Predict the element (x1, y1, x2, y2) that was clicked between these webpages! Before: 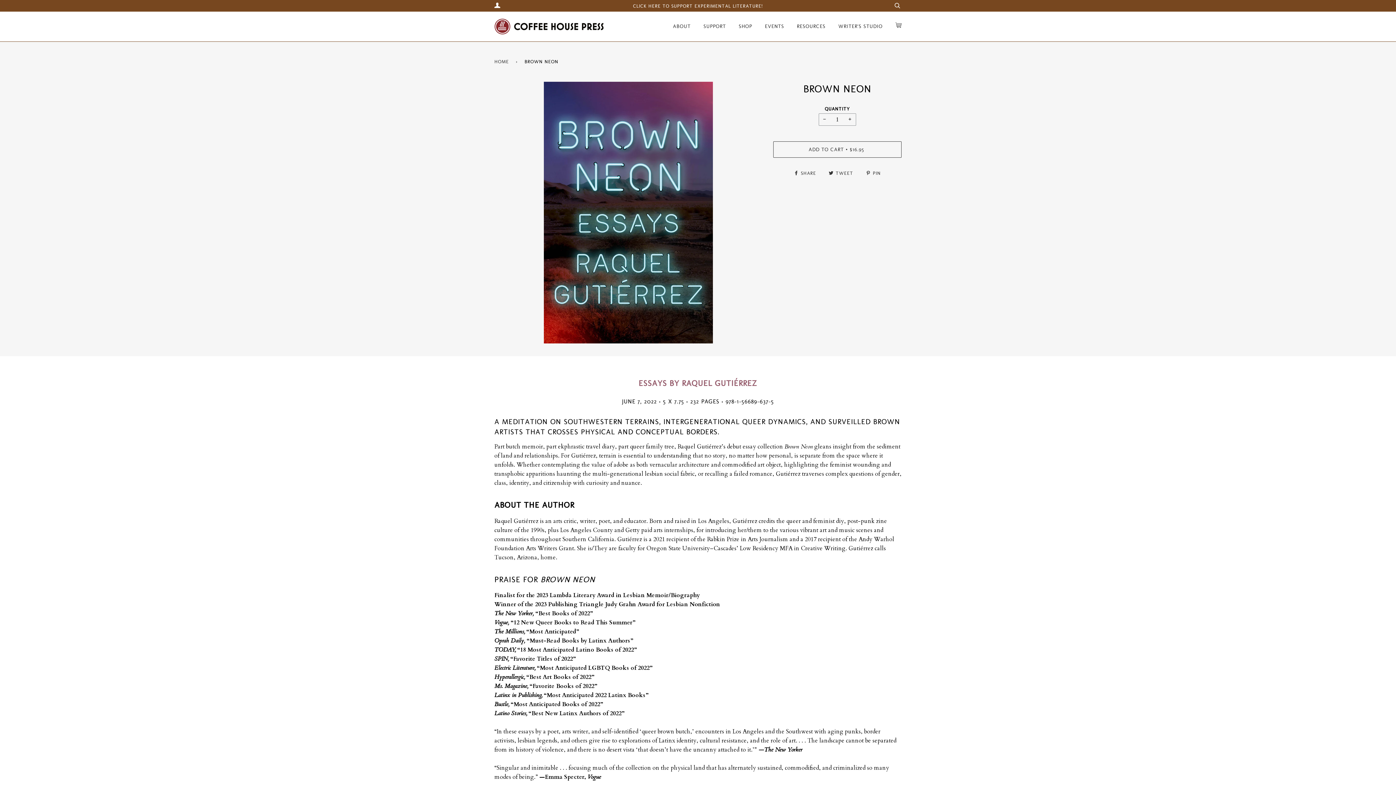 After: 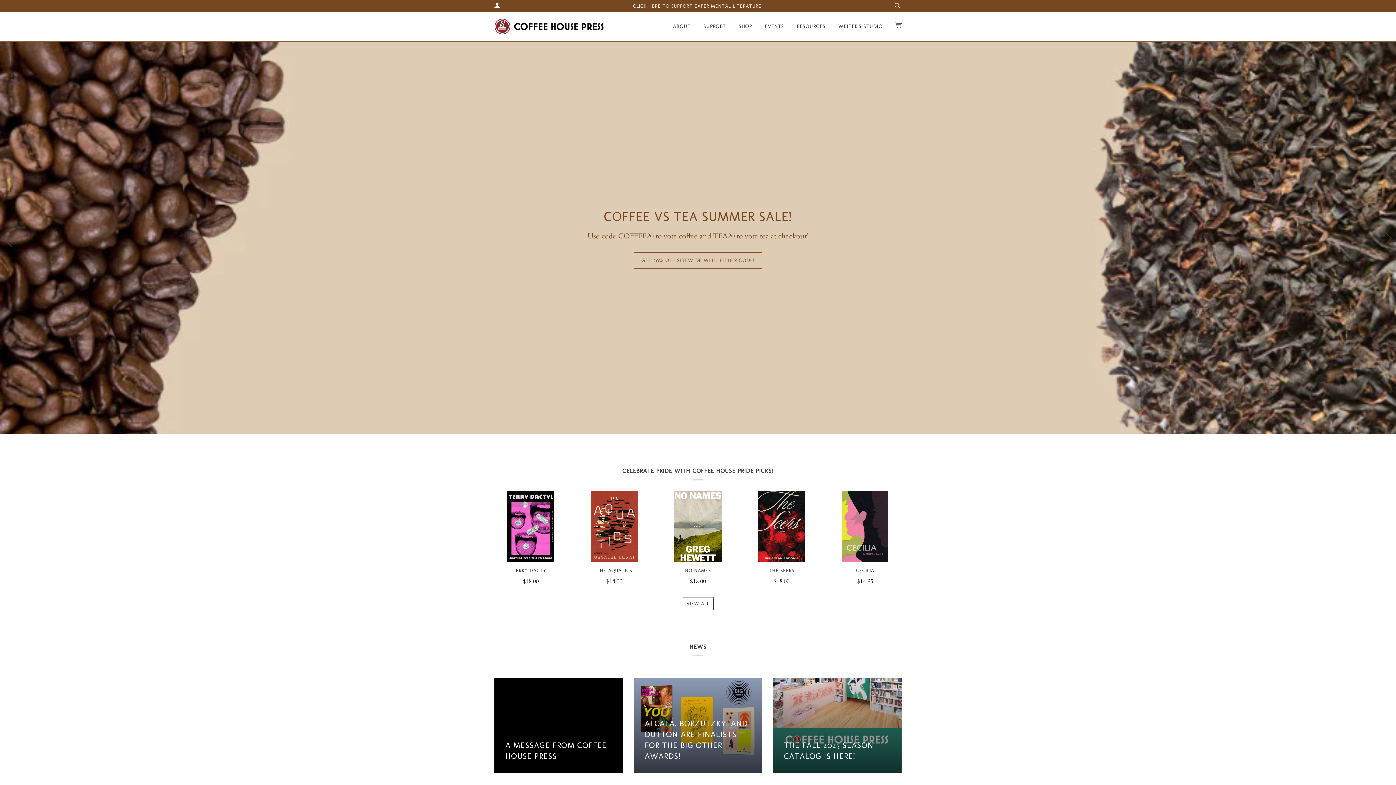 Action: label: HOME bbox: (494, 52, 511, 70)